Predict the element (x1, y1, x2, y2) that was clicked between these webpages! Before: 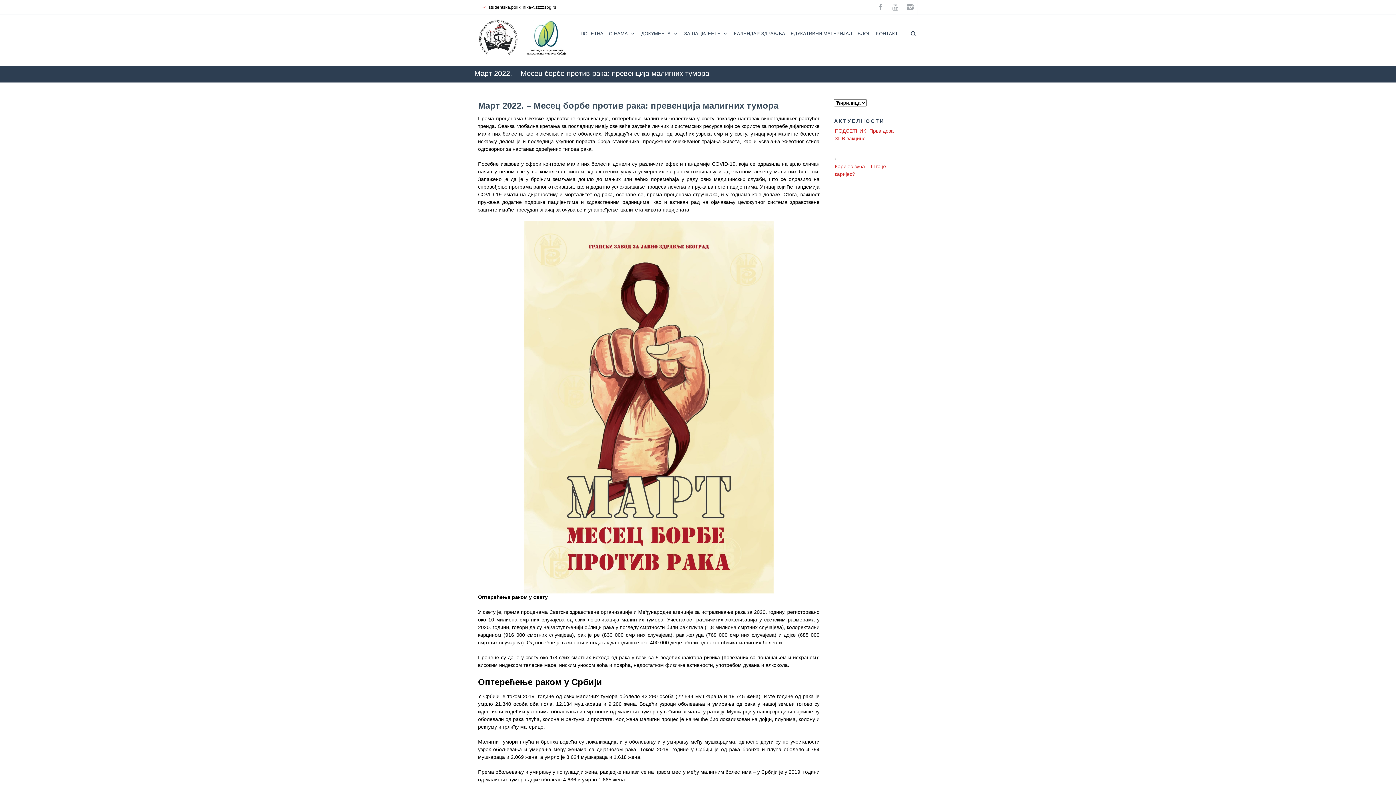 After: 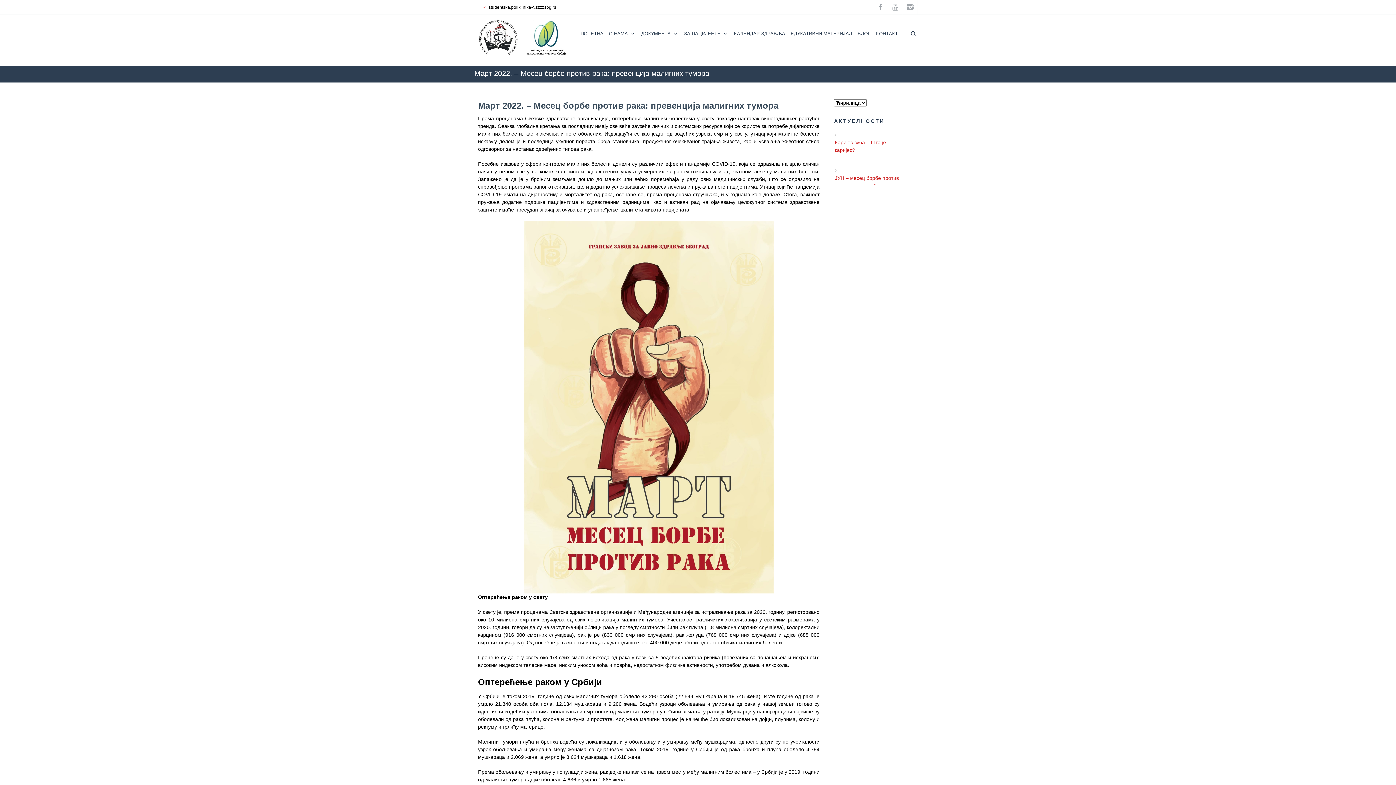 Action: bbox: (478, 100, 778, 110) label: Март 2022. – Месец борбе против рака: превенција малигних тумора